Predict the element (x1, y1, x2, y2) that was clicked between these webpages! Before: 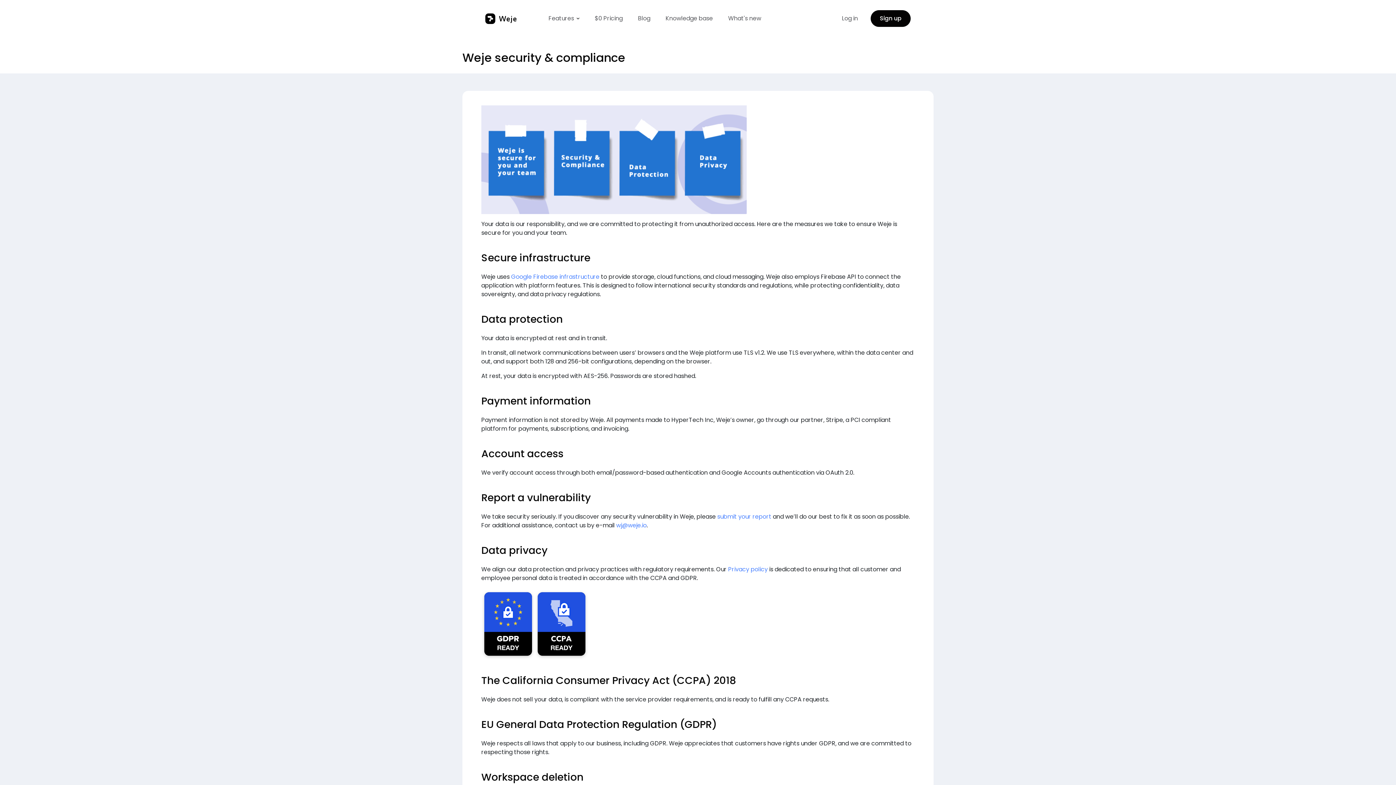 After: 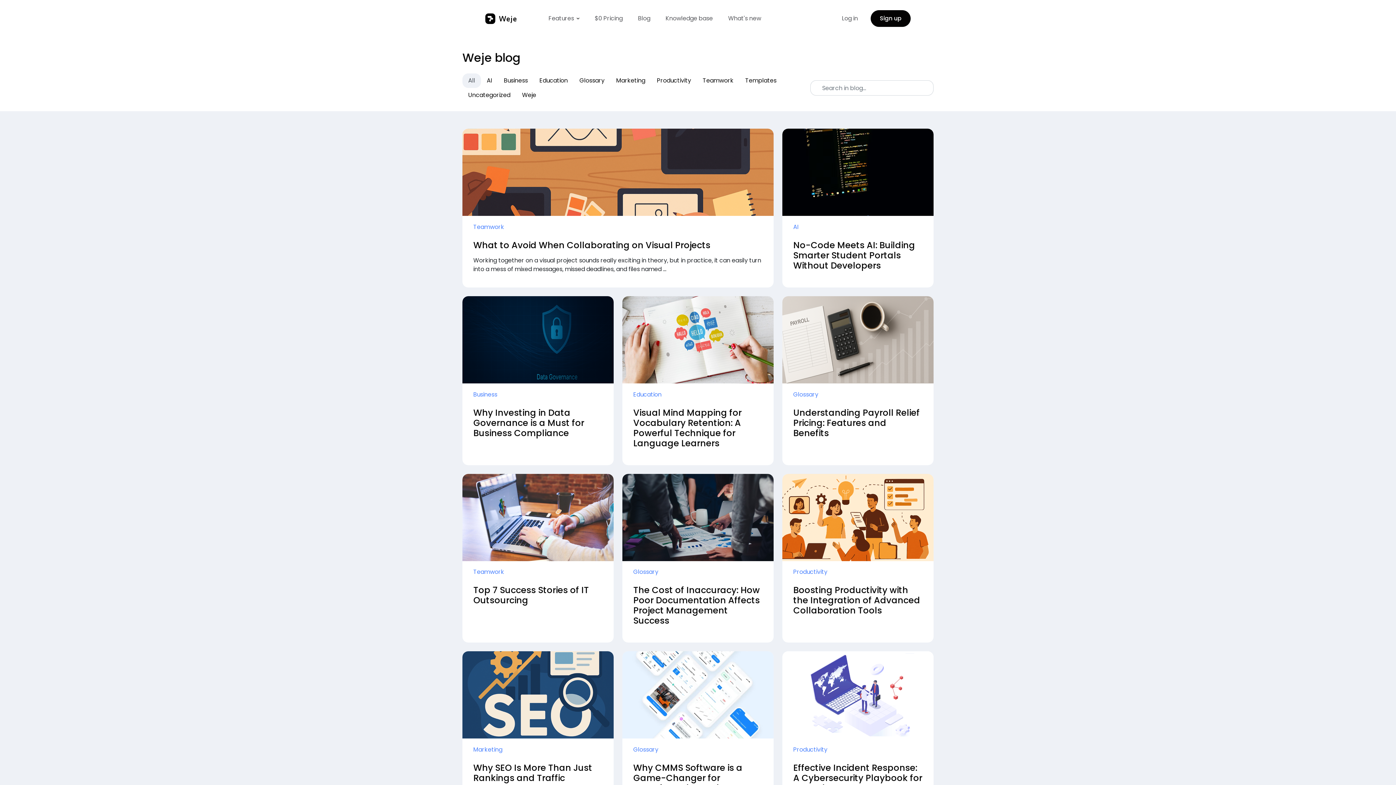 Action: label: Blog bbox: (632, 12, 656, 25)